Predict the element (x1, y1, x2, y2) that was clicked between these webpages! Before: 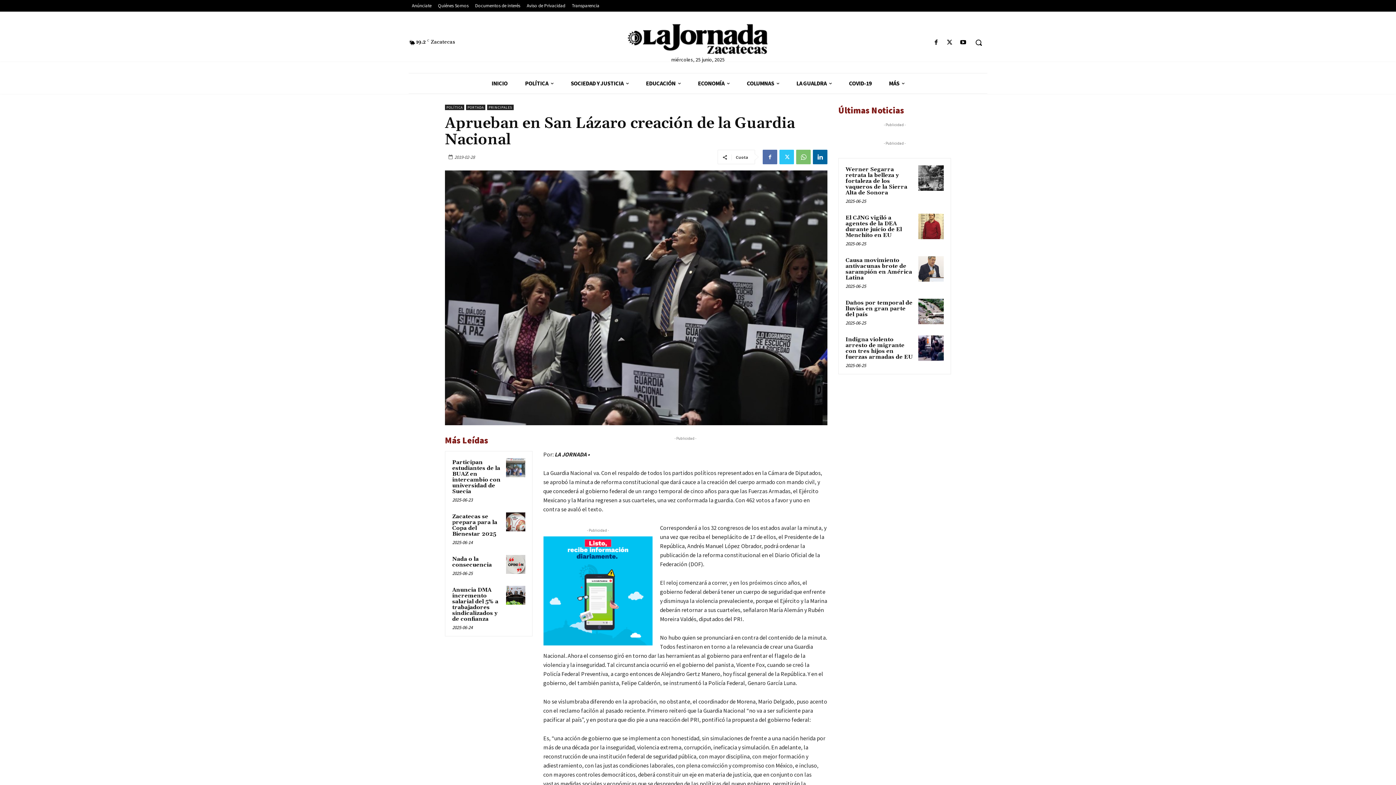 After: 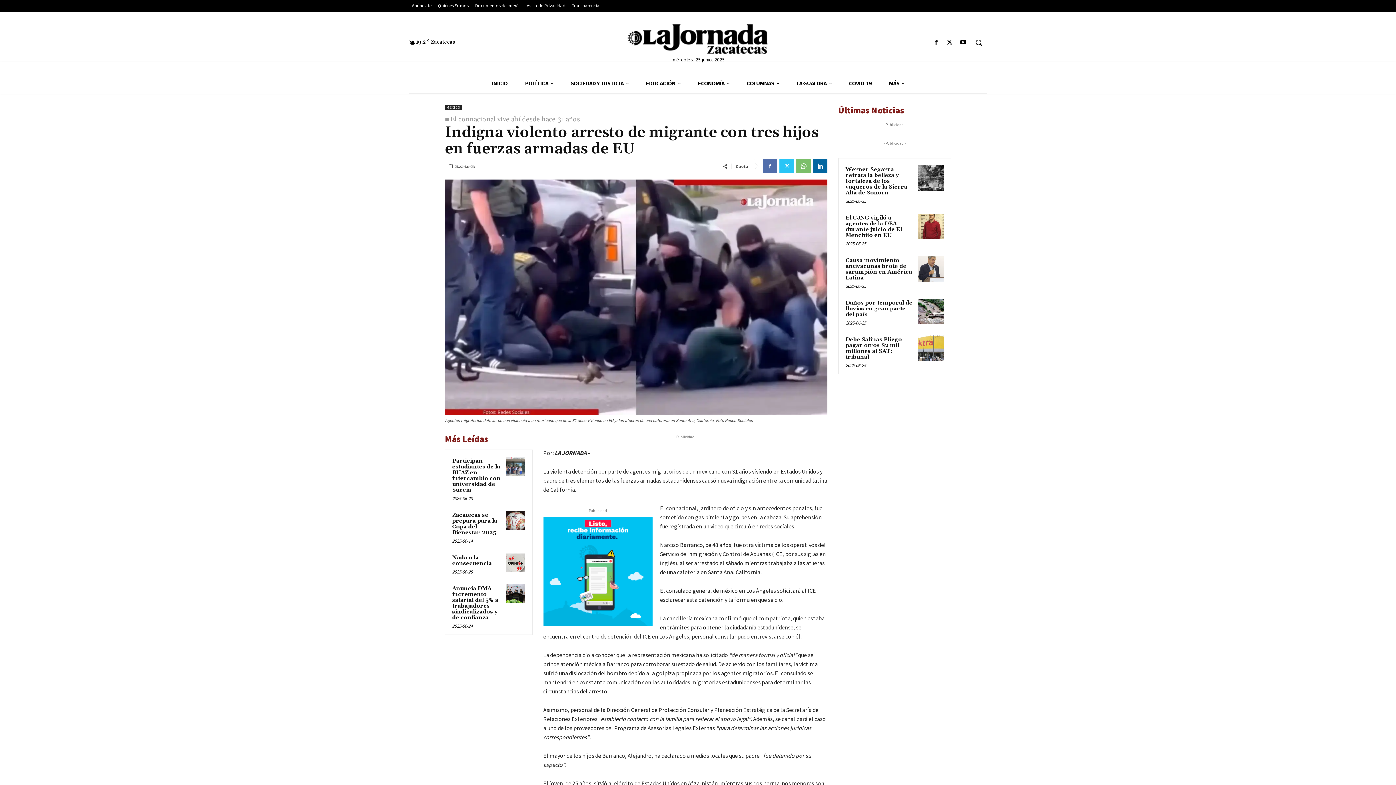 Action: bbox: (918, 335, 944, 361)